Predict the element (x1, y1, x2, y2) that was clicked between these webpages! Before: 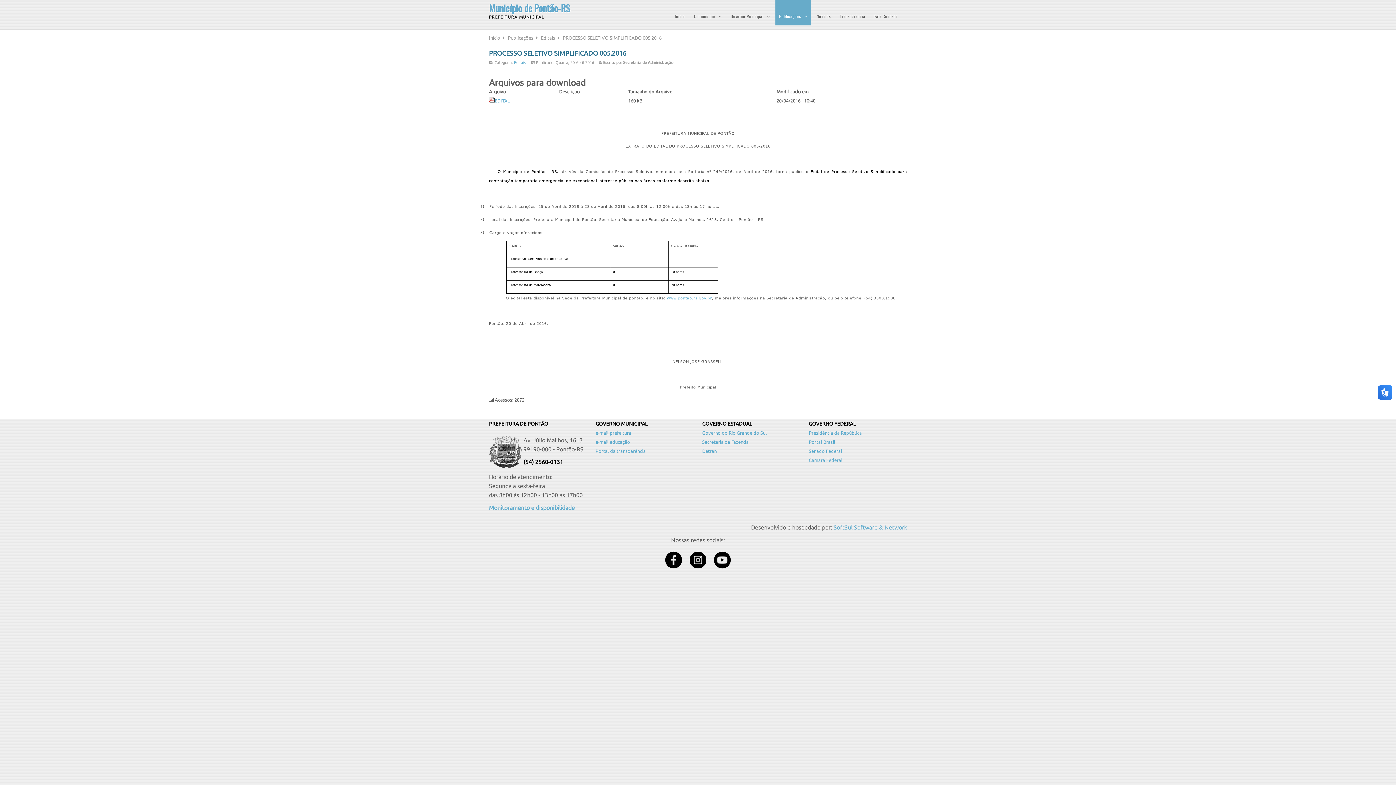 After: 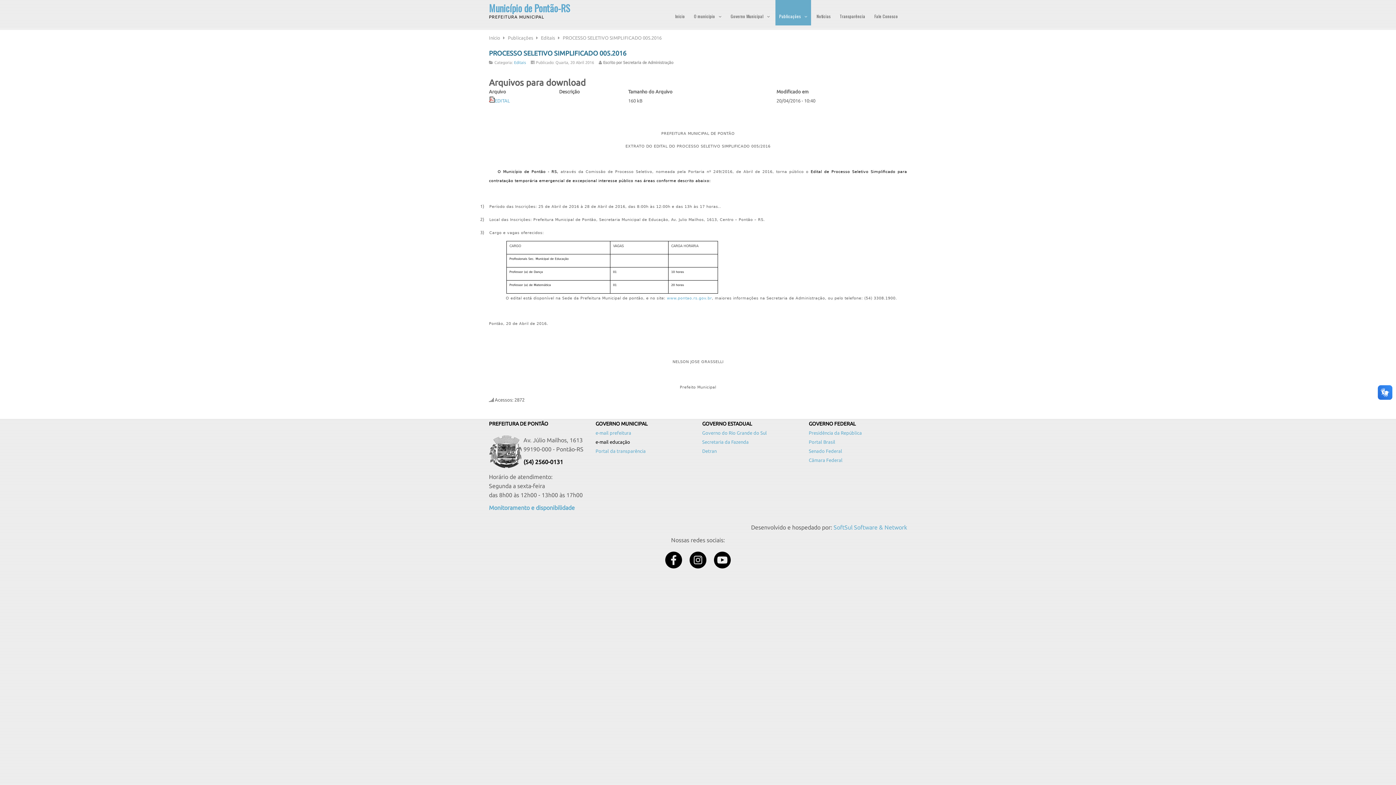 Action: bbox: (595, 439, 630, 444) label: e-mail educação